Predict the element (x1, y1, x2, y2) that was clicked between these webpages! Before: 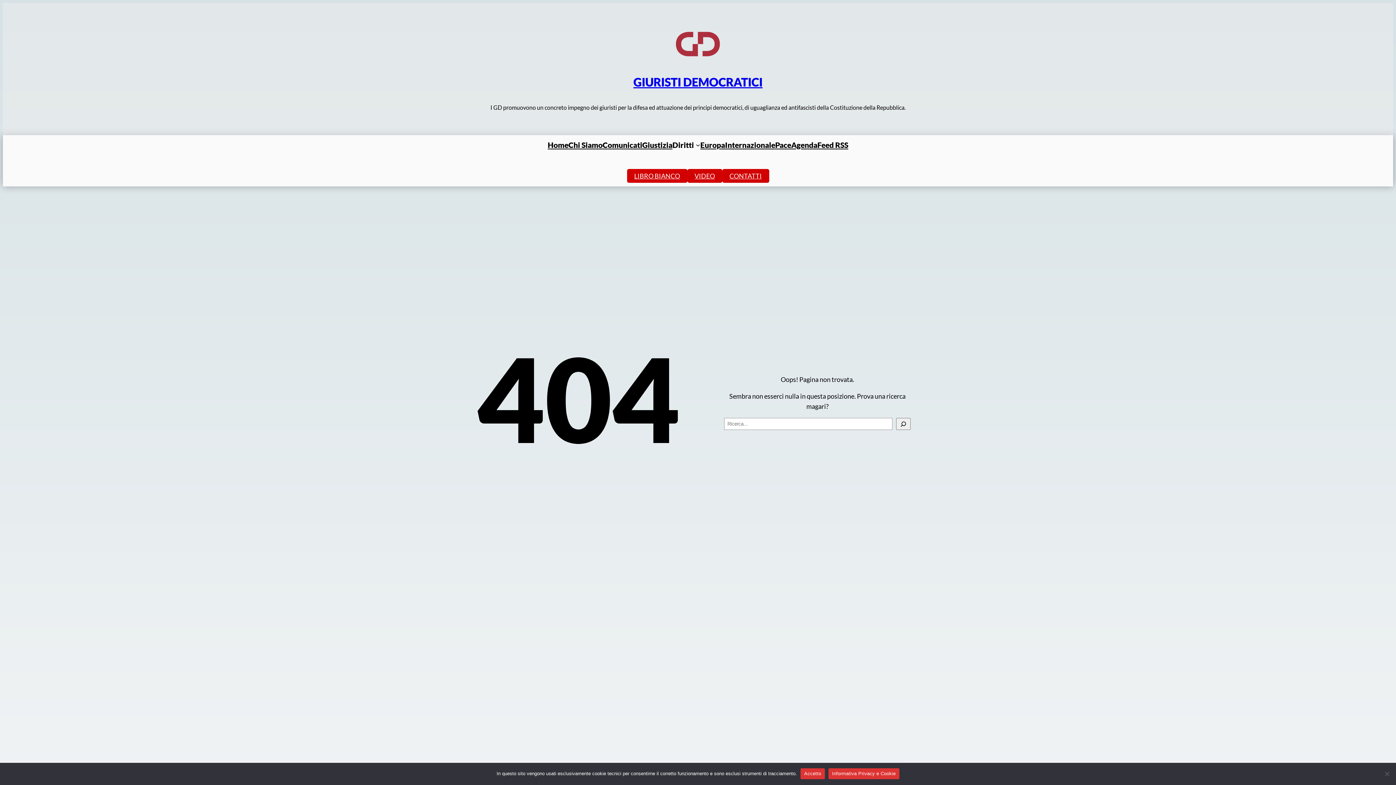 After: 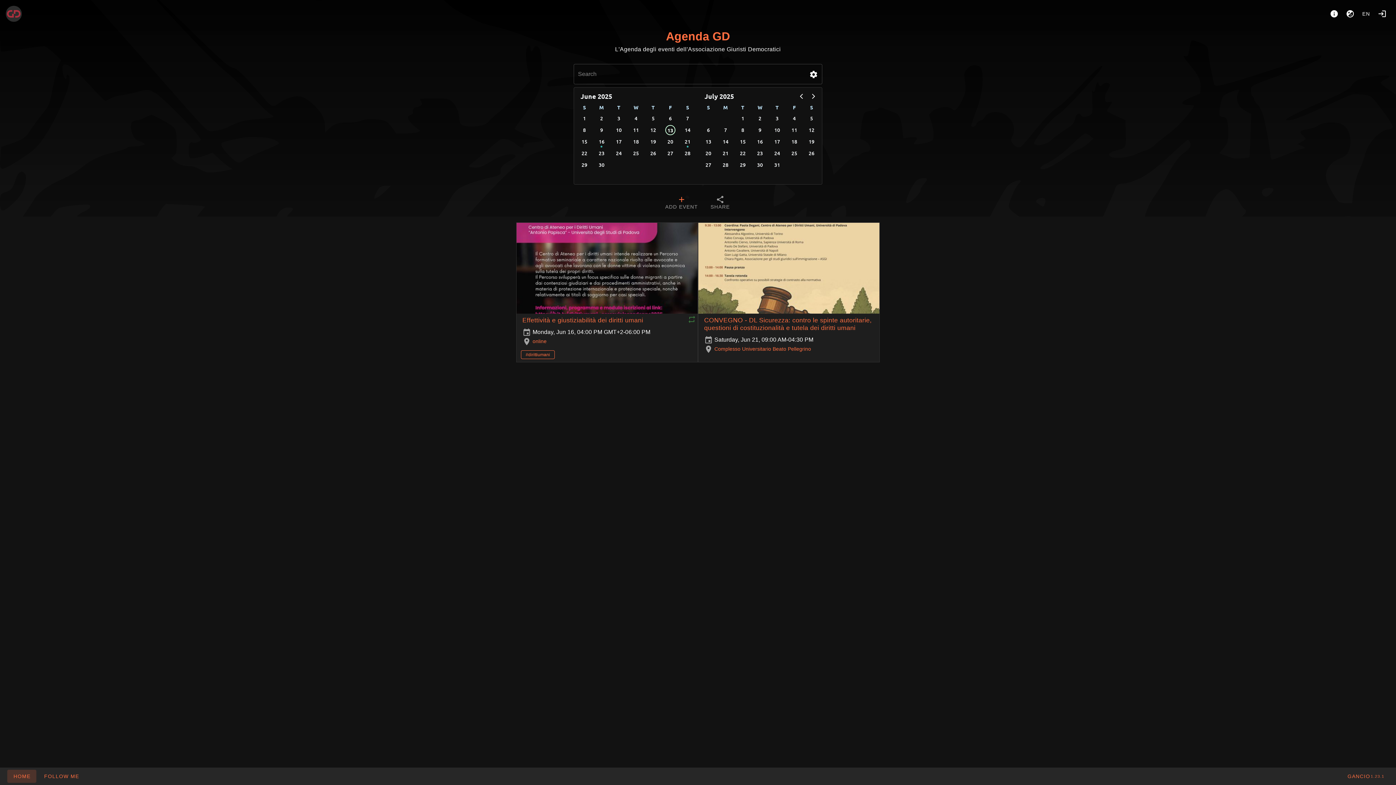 Action: label: Agenda bbox: (791, 138, 817, 150)